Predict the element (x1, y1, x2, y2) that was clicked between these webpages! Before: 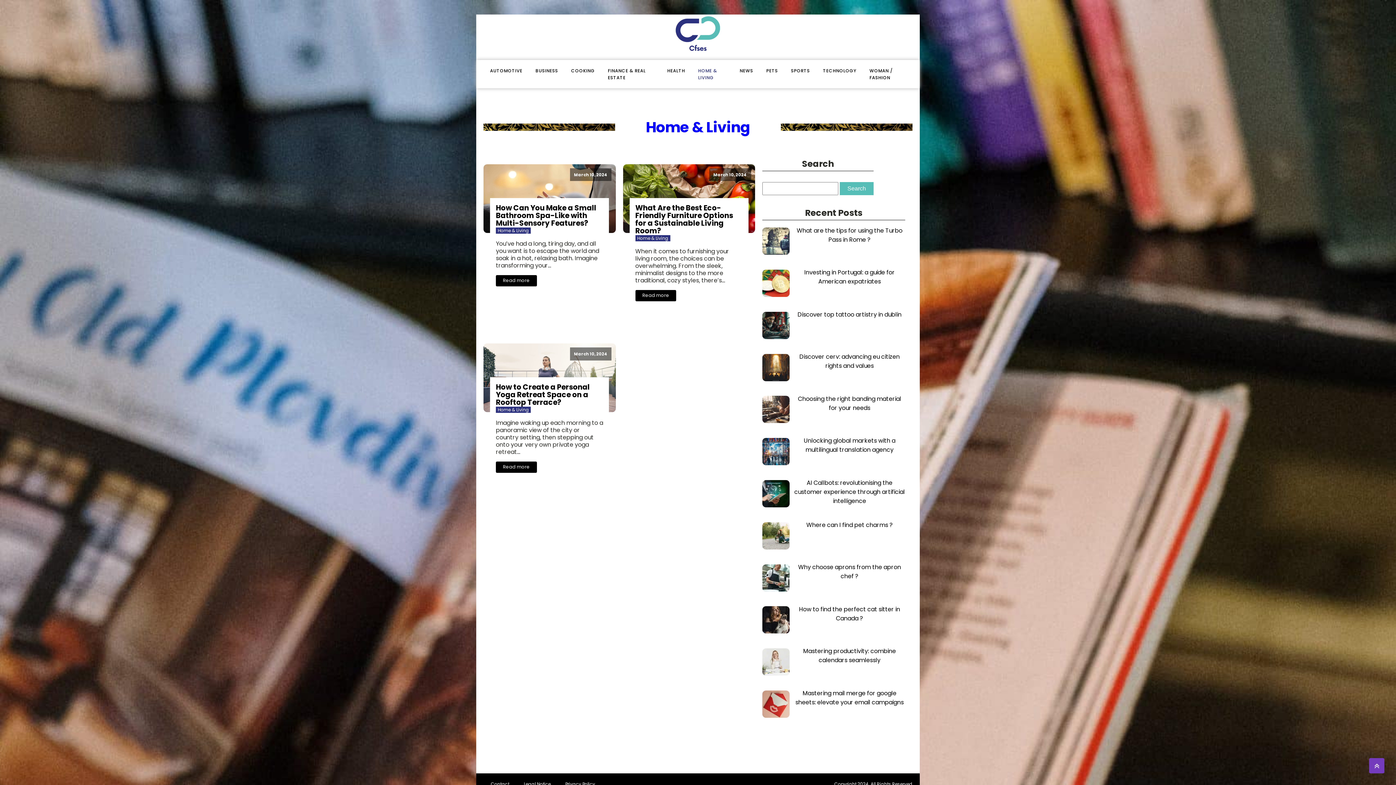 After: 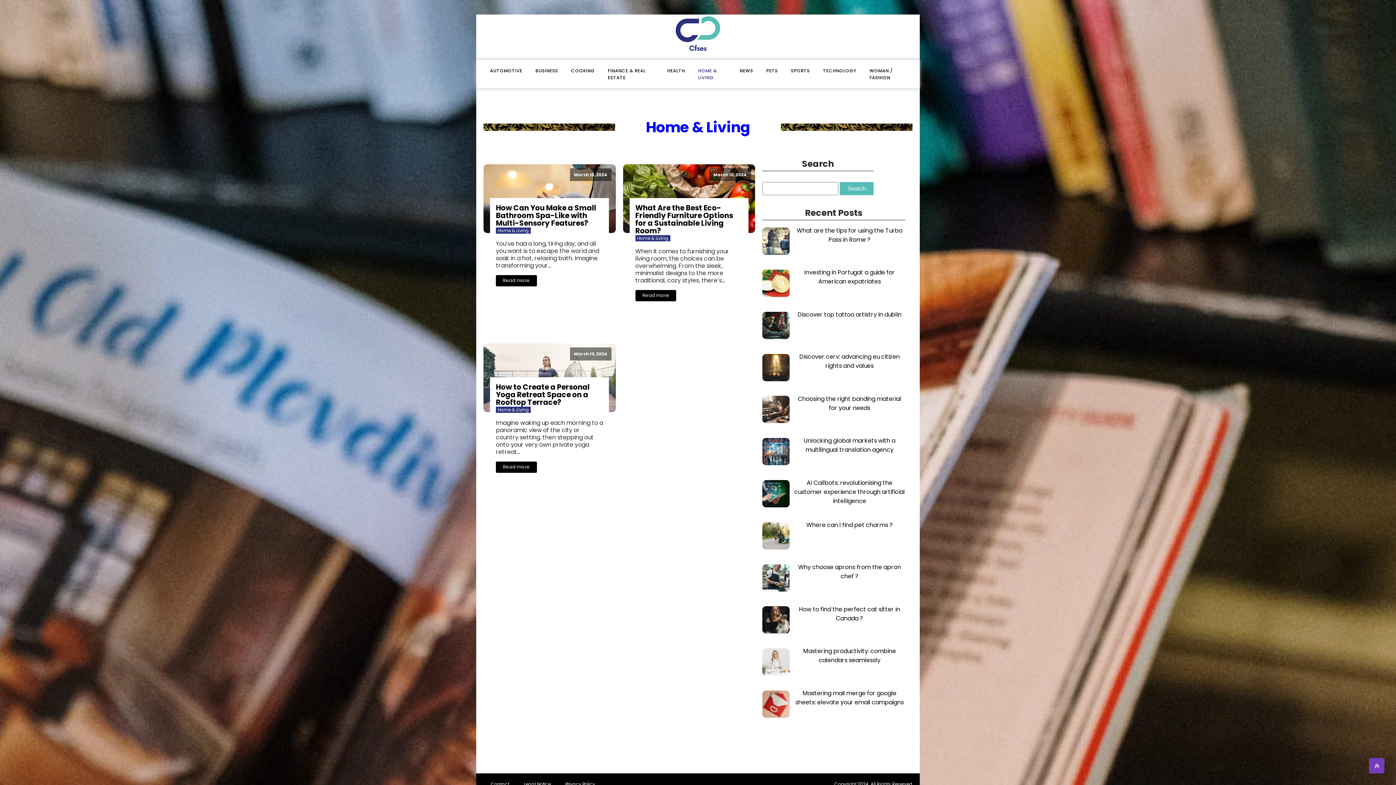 Action: label: Home & Living bbox: (496, 406, 530, 412)